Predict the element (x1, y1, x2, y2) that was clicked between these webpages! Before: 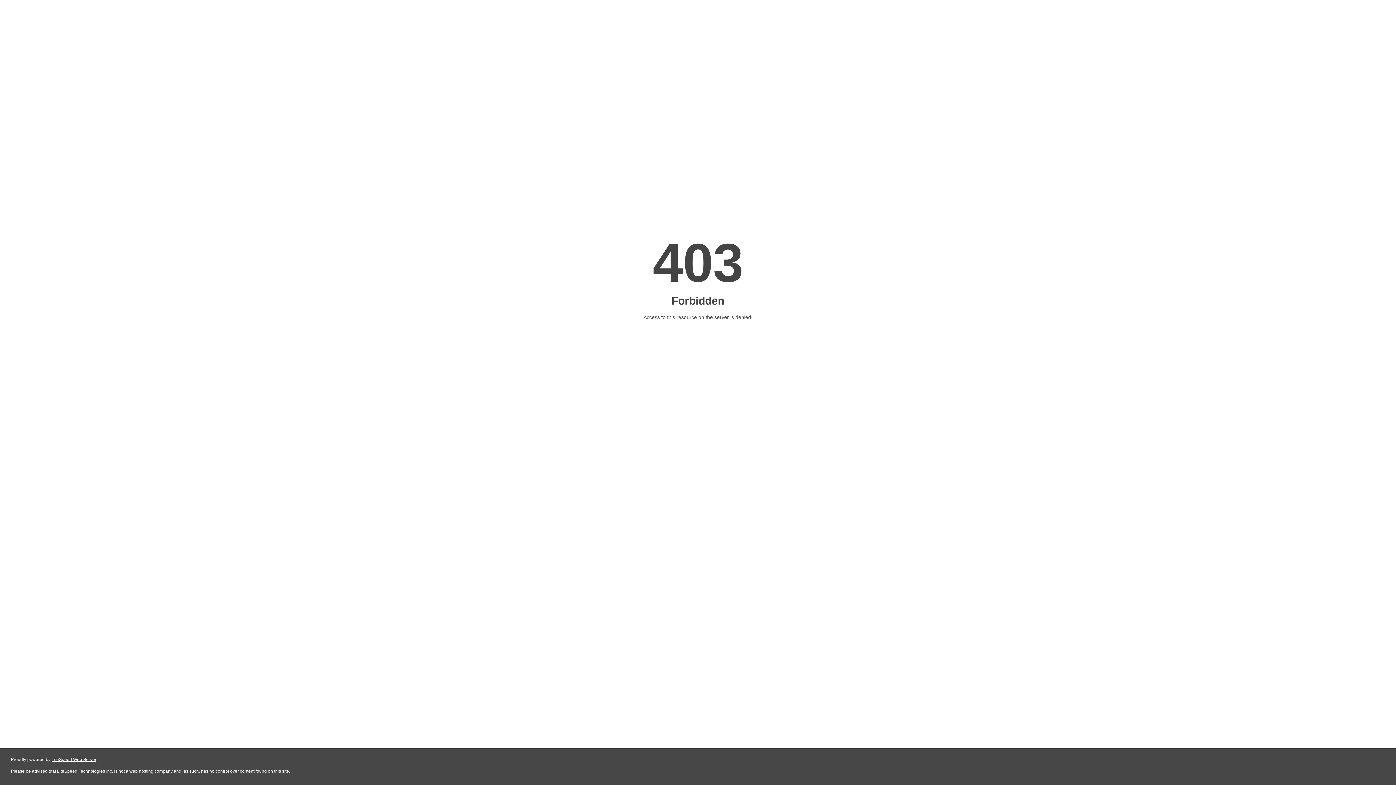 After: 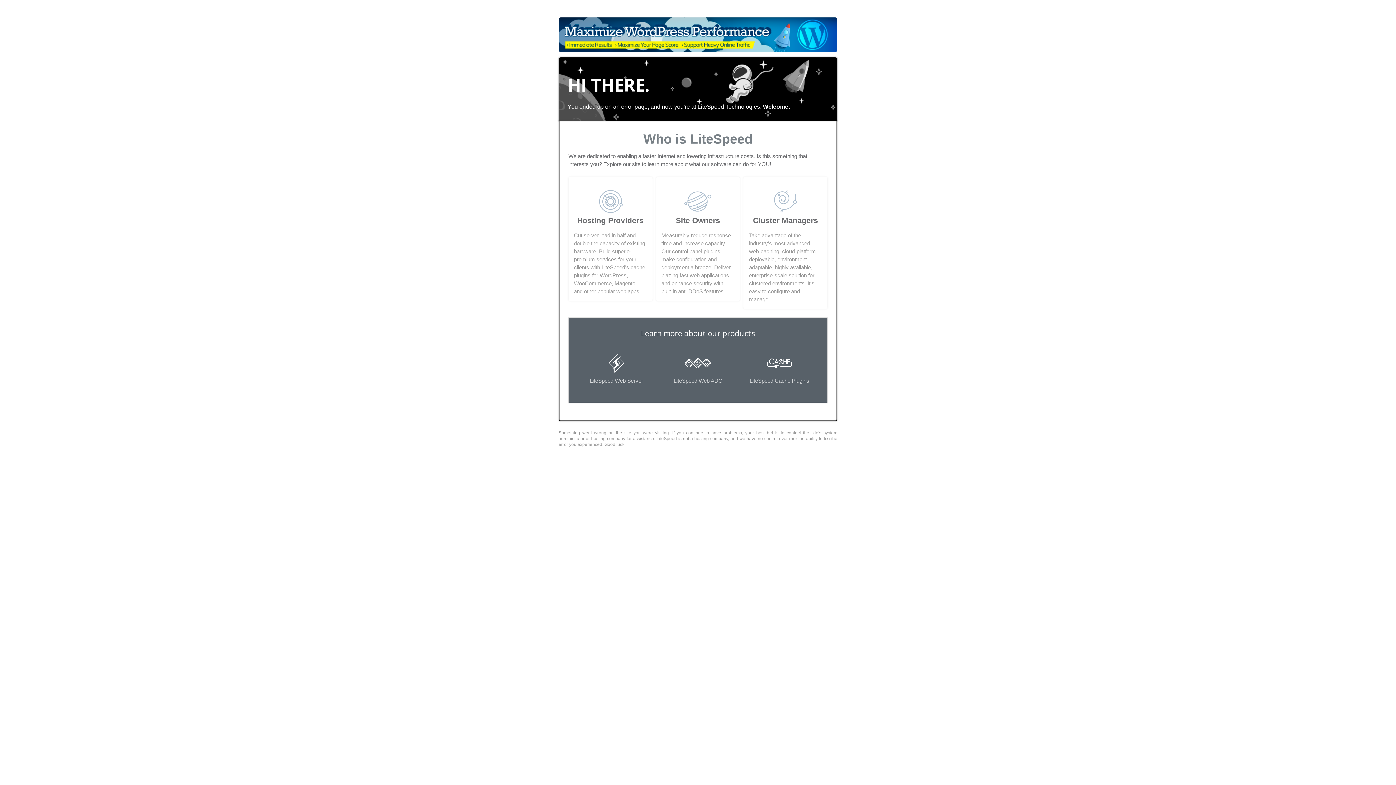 Action: label: LiteSpeed Web Server bbox: (51, 757, 96, 762)